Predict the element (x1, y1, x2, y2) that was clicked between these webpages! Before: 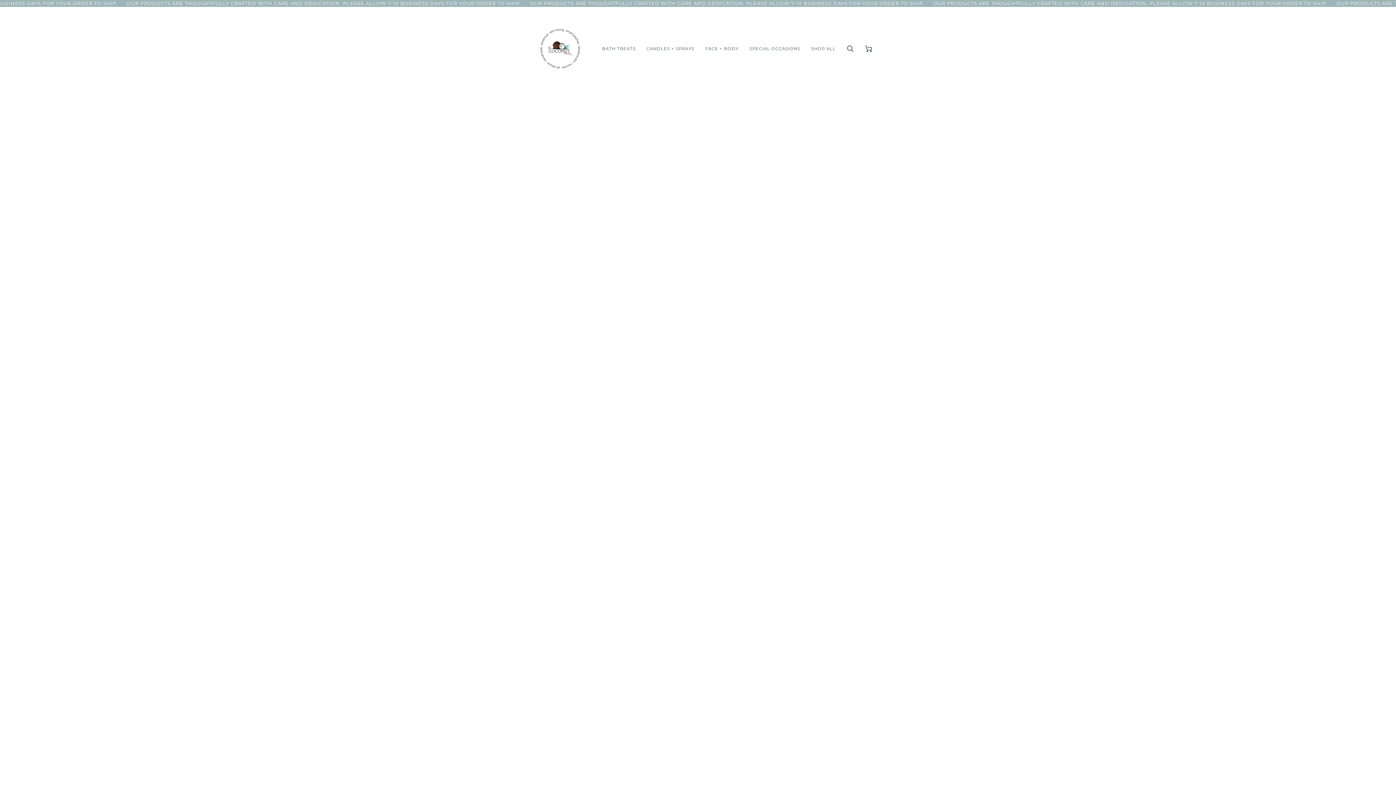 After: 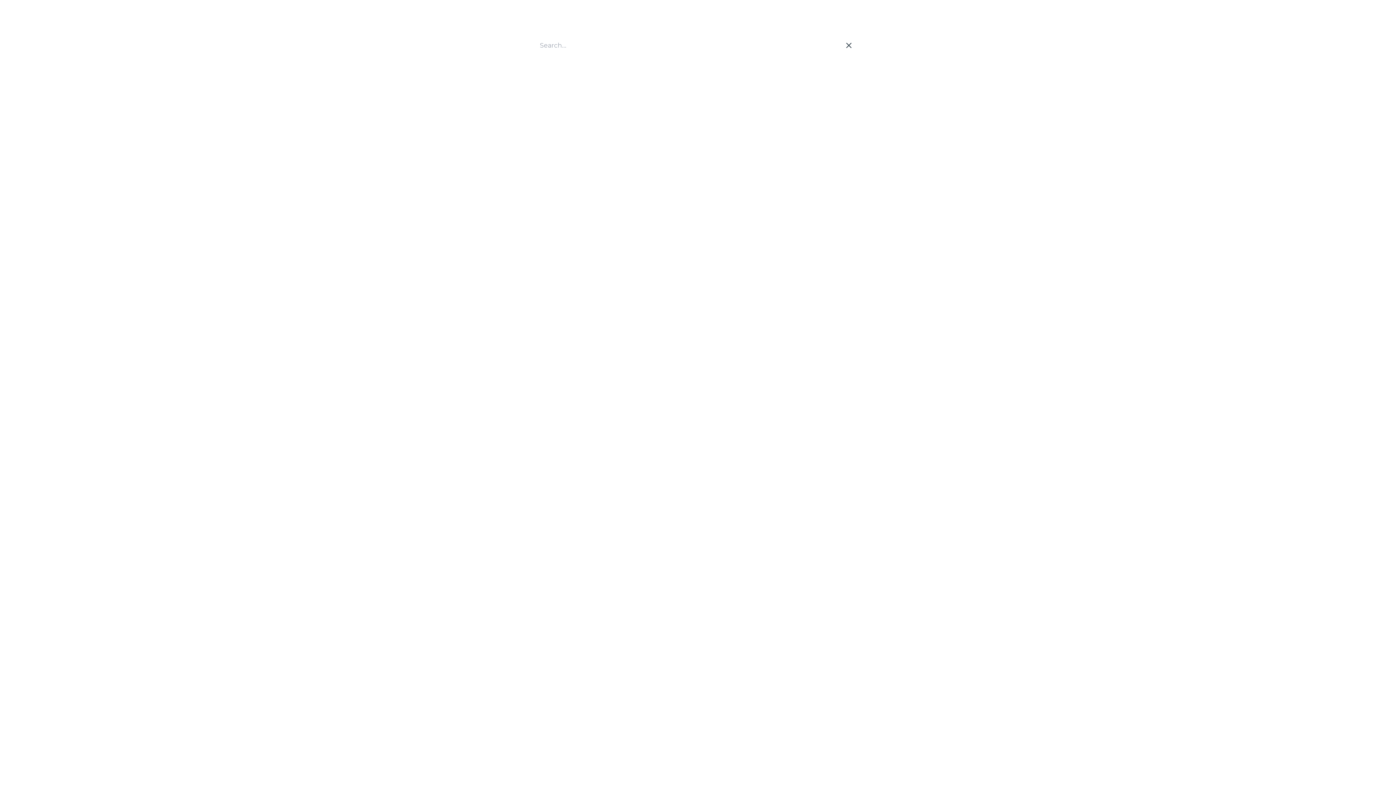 Action: label: Search bbox: (841, 6, 859, 90)